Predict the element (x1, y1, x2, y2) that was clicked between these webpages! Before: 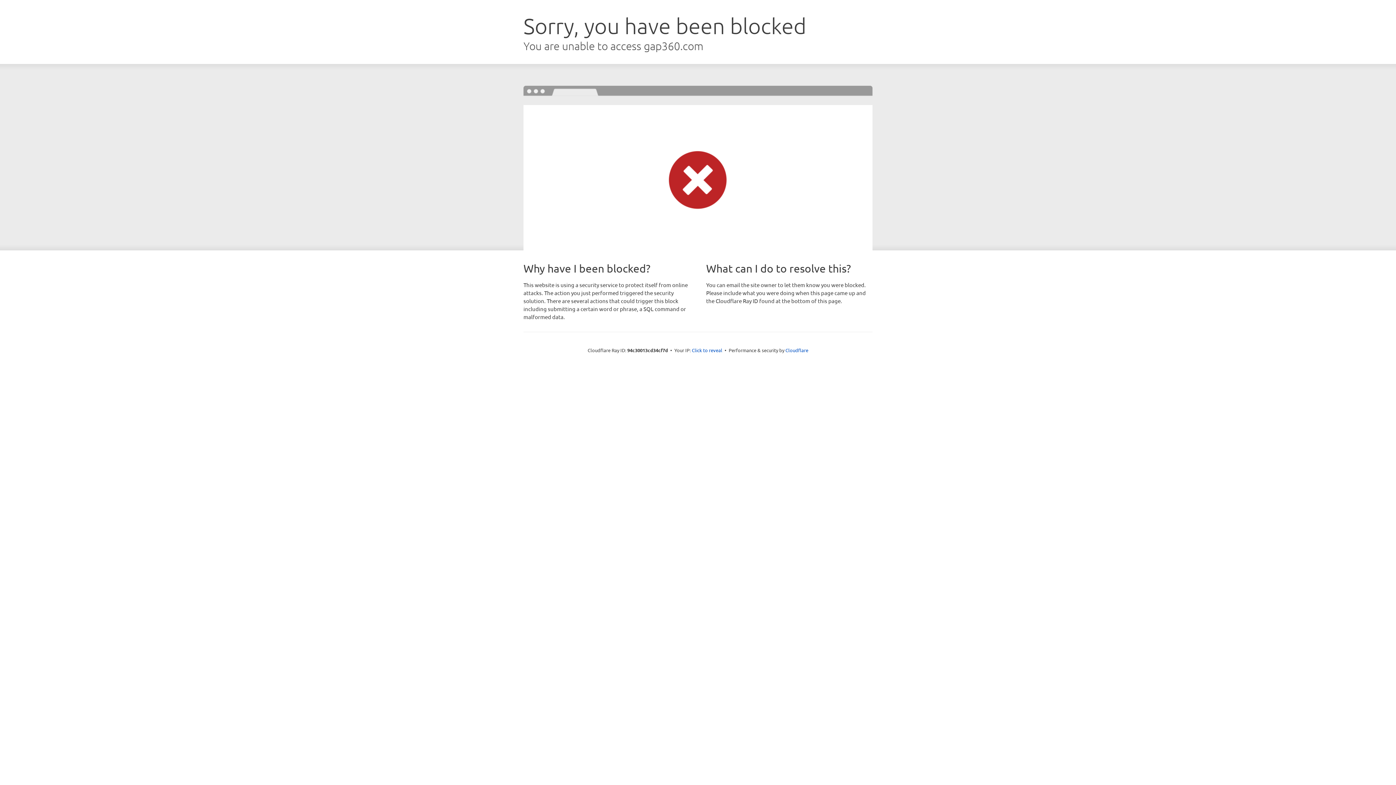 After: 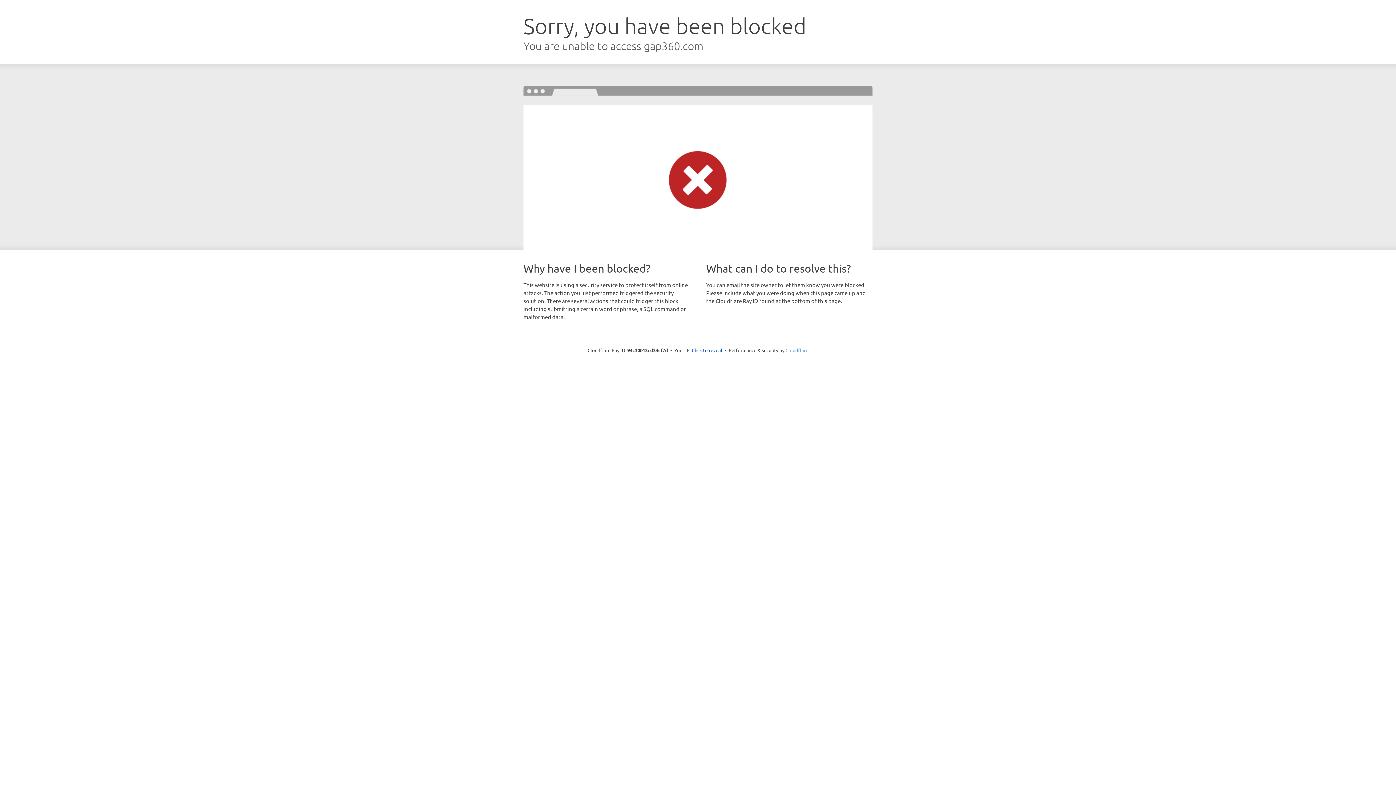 Action: bbox: (785, 347, 808, 353) label: Cloudflare